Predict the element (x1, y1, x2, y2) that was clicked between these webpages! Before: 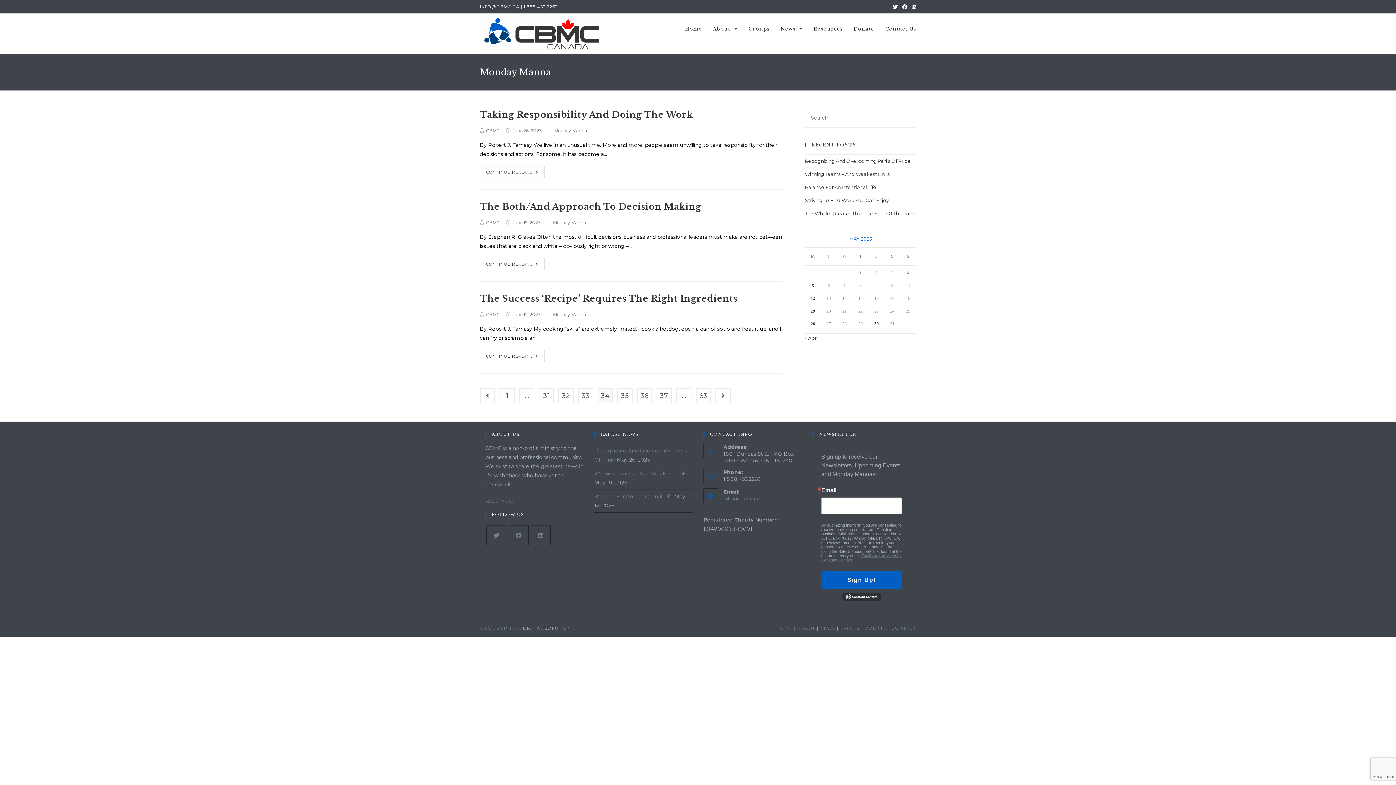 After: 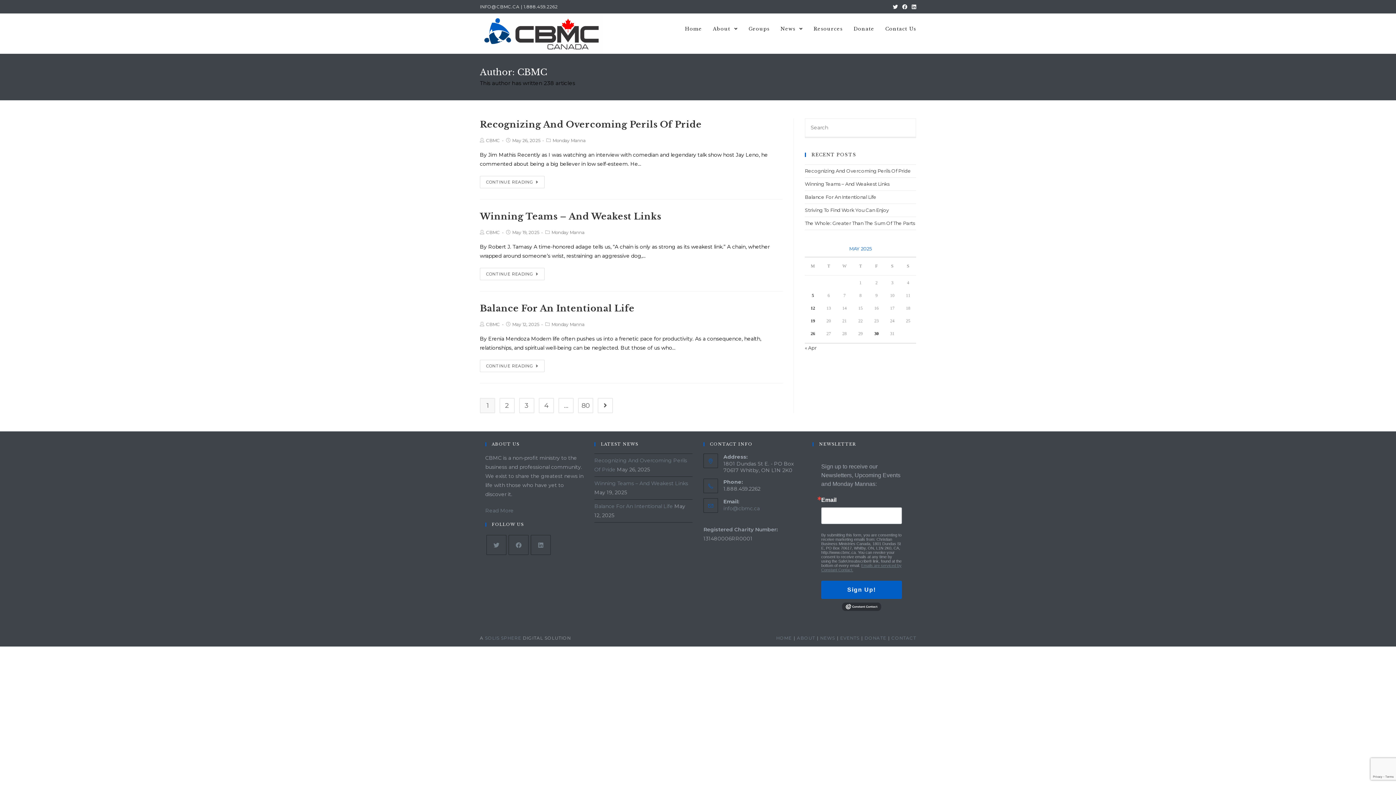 Action: bbox: (486, 128, 500, 133) label: CBMC